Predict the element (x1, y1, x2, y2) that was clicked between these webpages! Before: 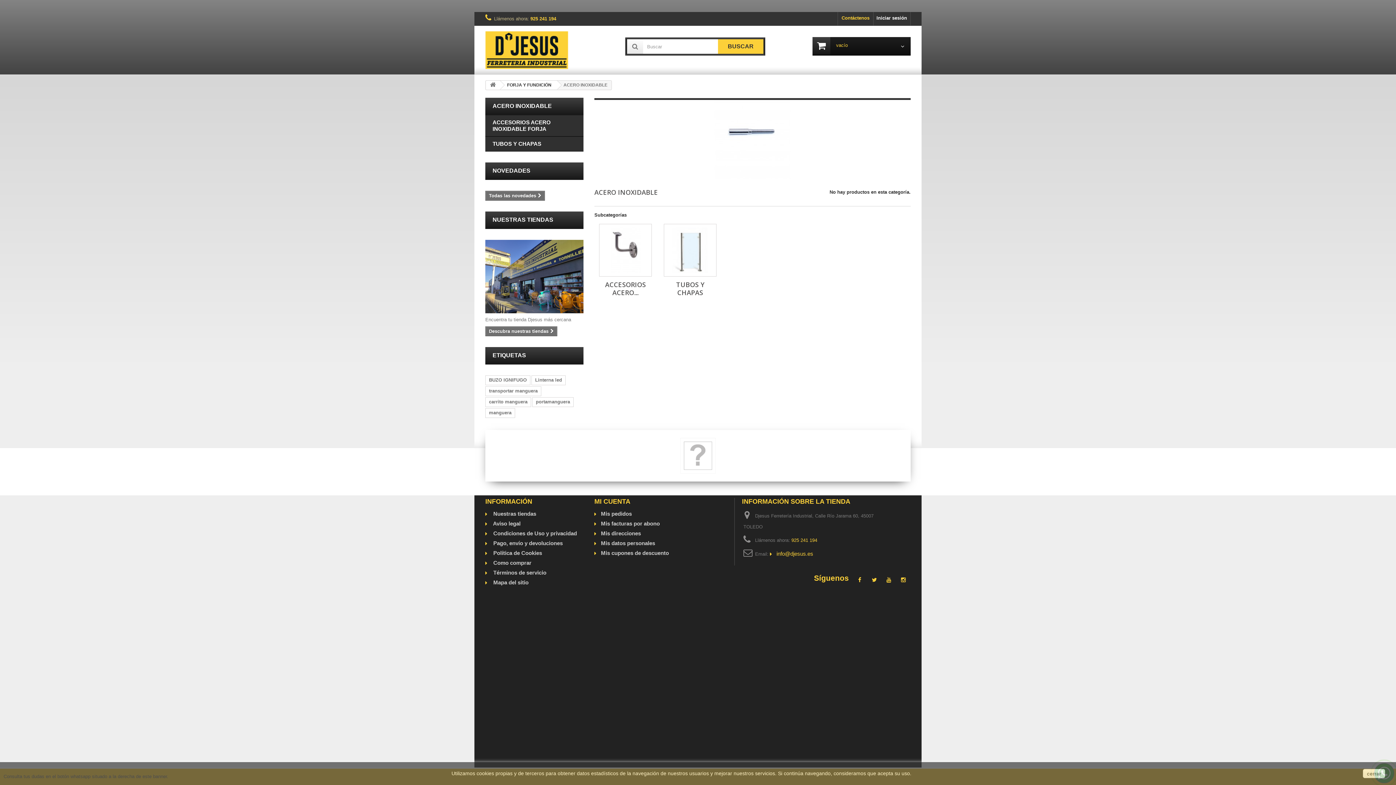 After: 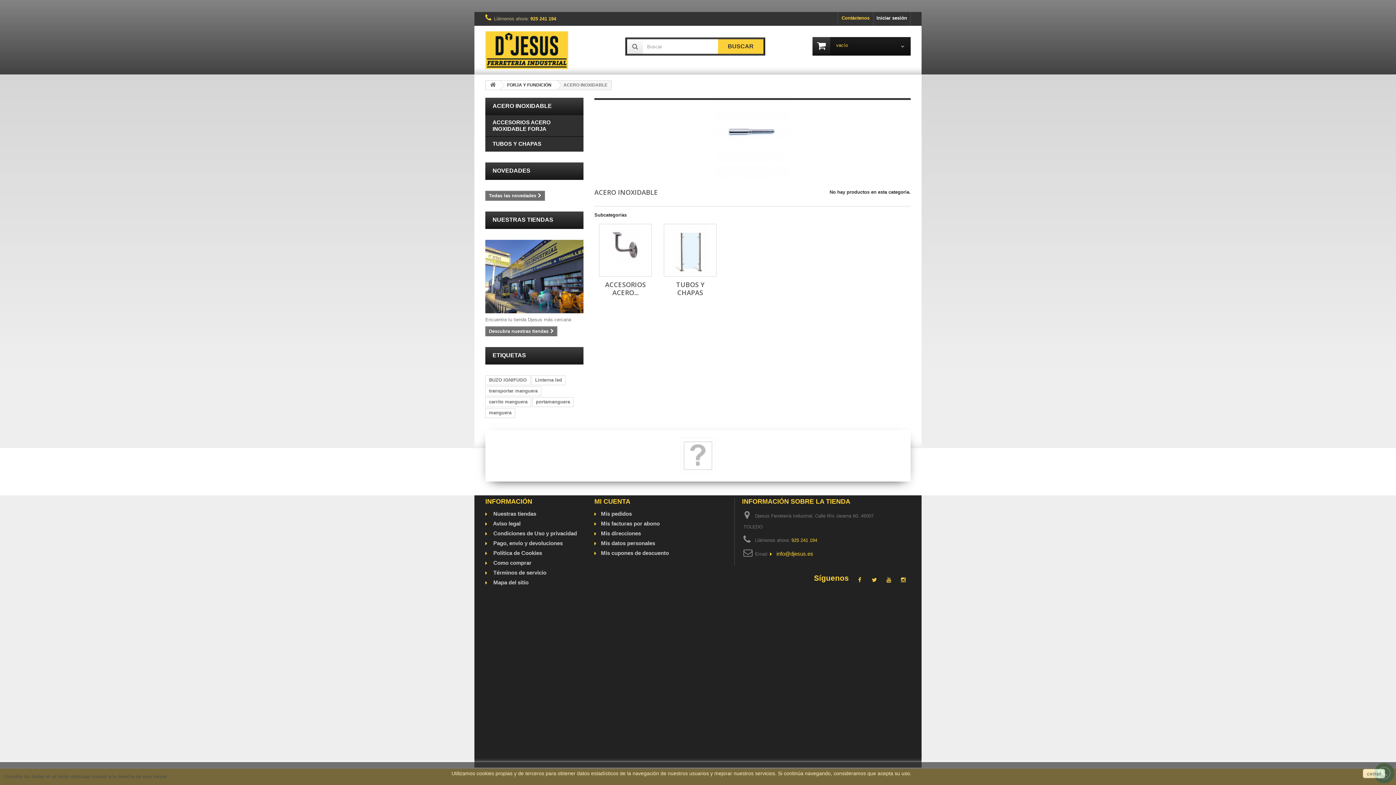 Action: bbox: (900, 573, 906, 583)